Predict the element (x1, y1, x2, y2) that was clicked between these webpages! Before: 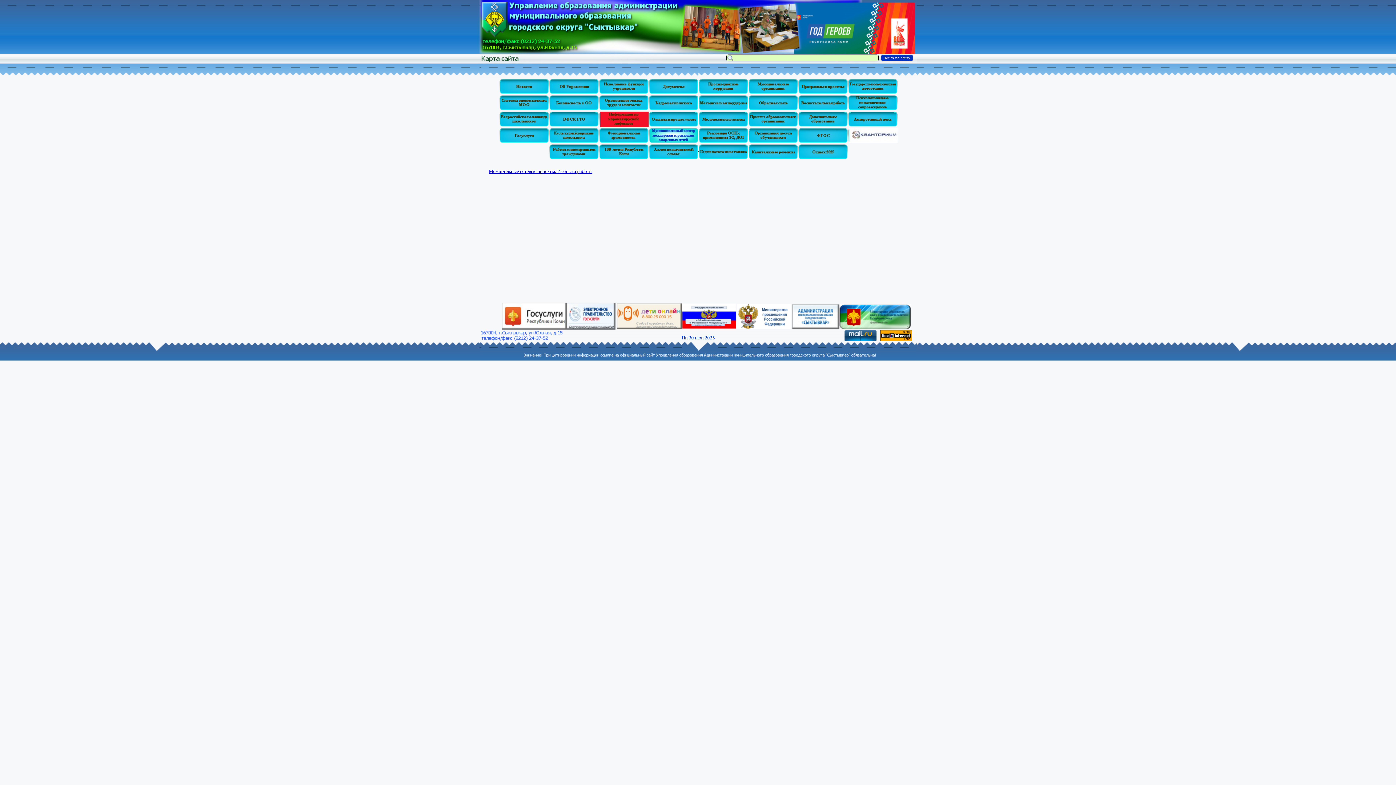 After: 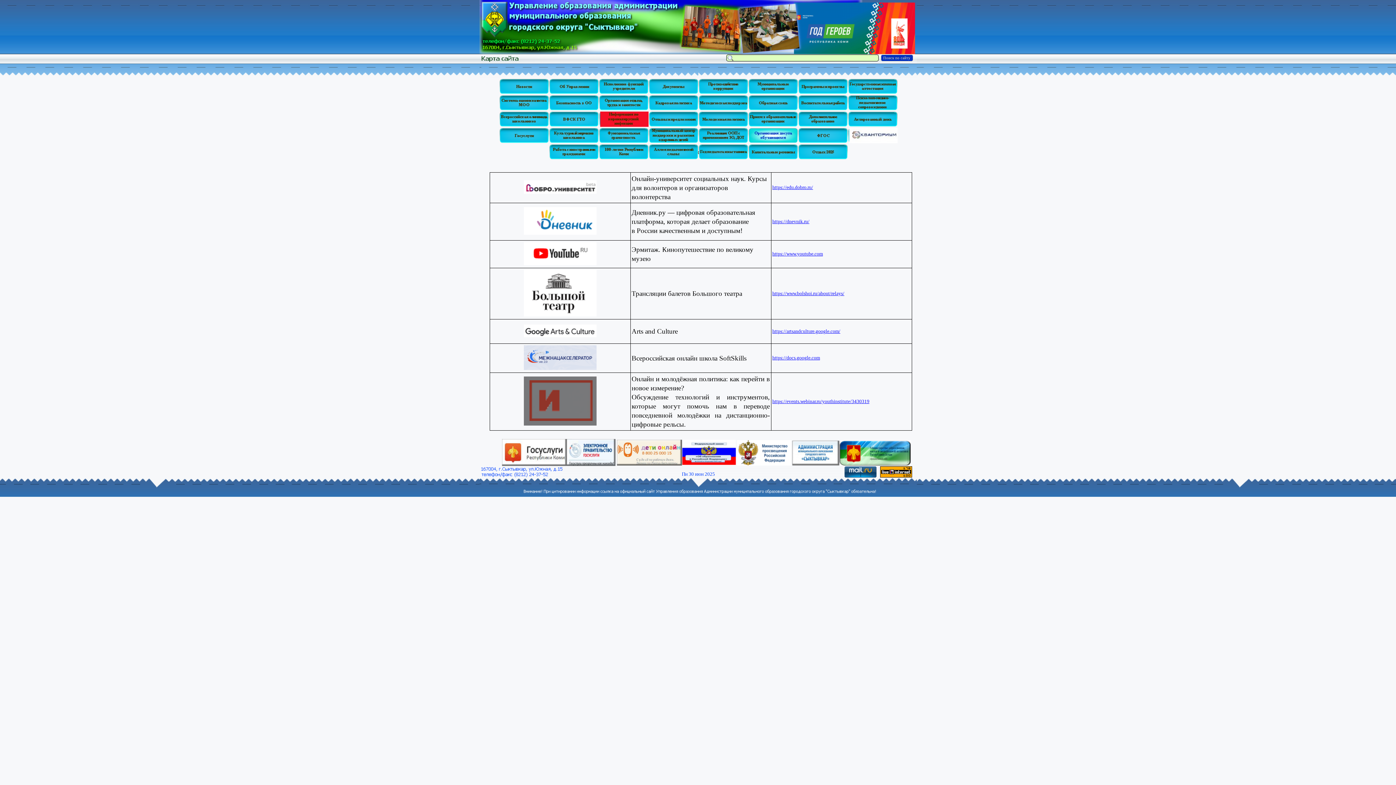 Action: bbox: (748, 128, 798, 143)